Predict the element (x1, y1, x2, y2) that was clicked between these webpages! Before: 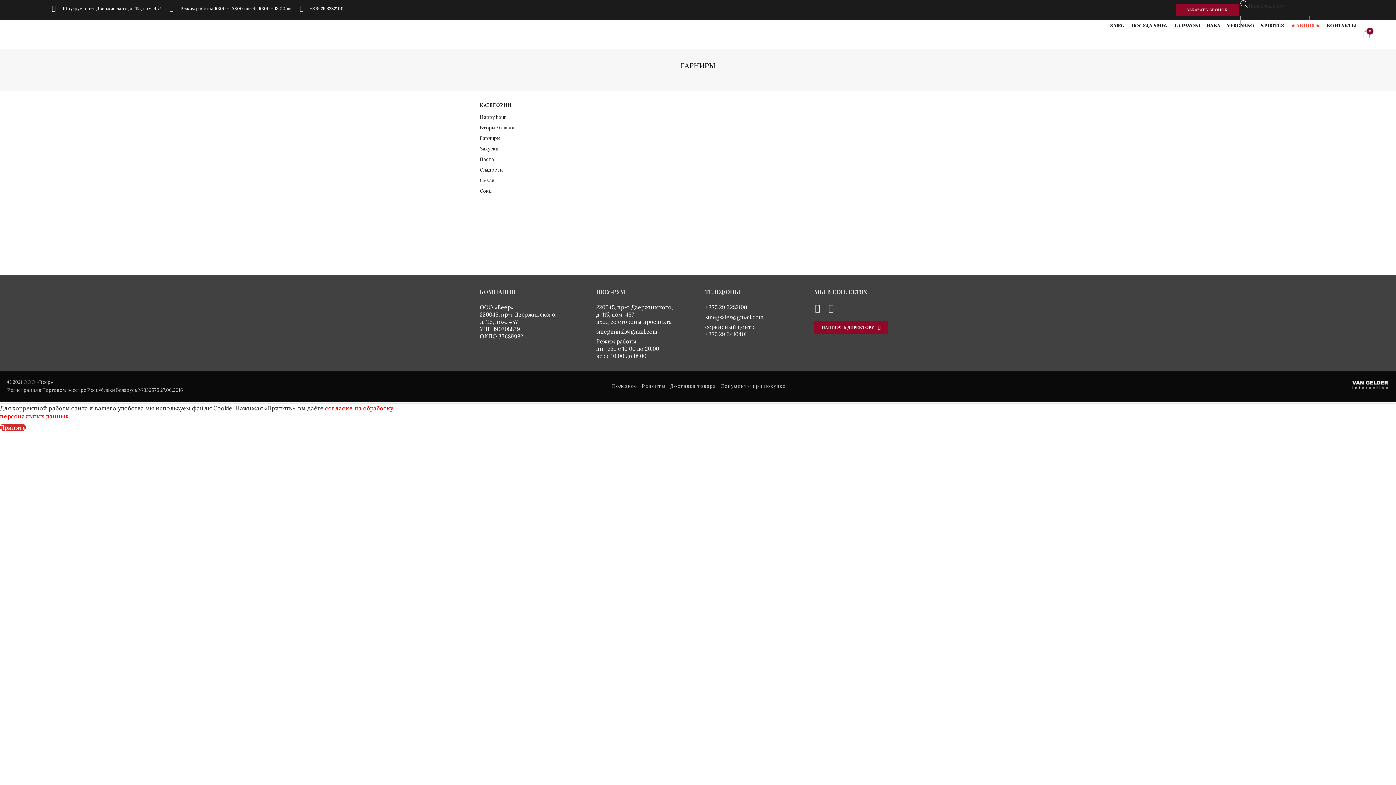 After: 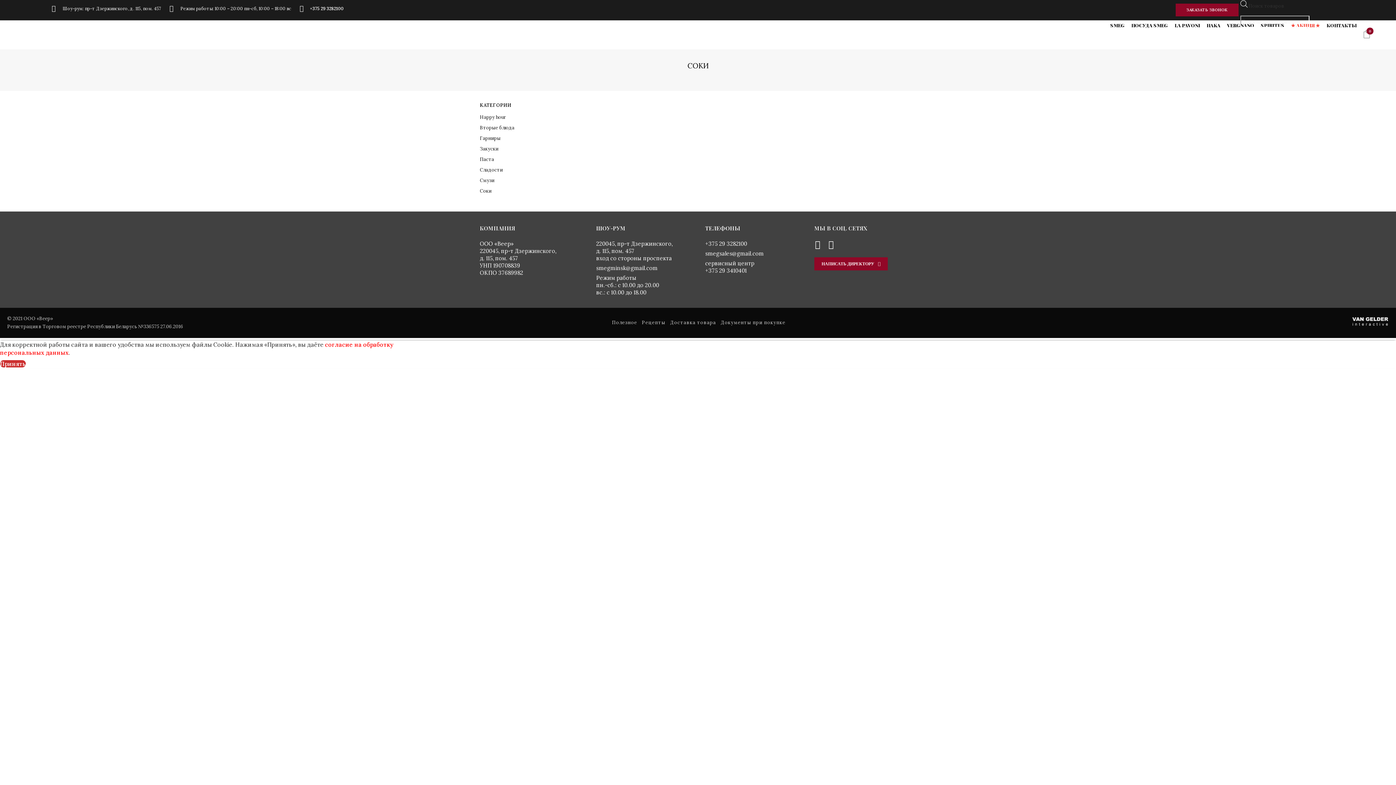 Action: label: Соки bbox: (480, 188, 491, 194)